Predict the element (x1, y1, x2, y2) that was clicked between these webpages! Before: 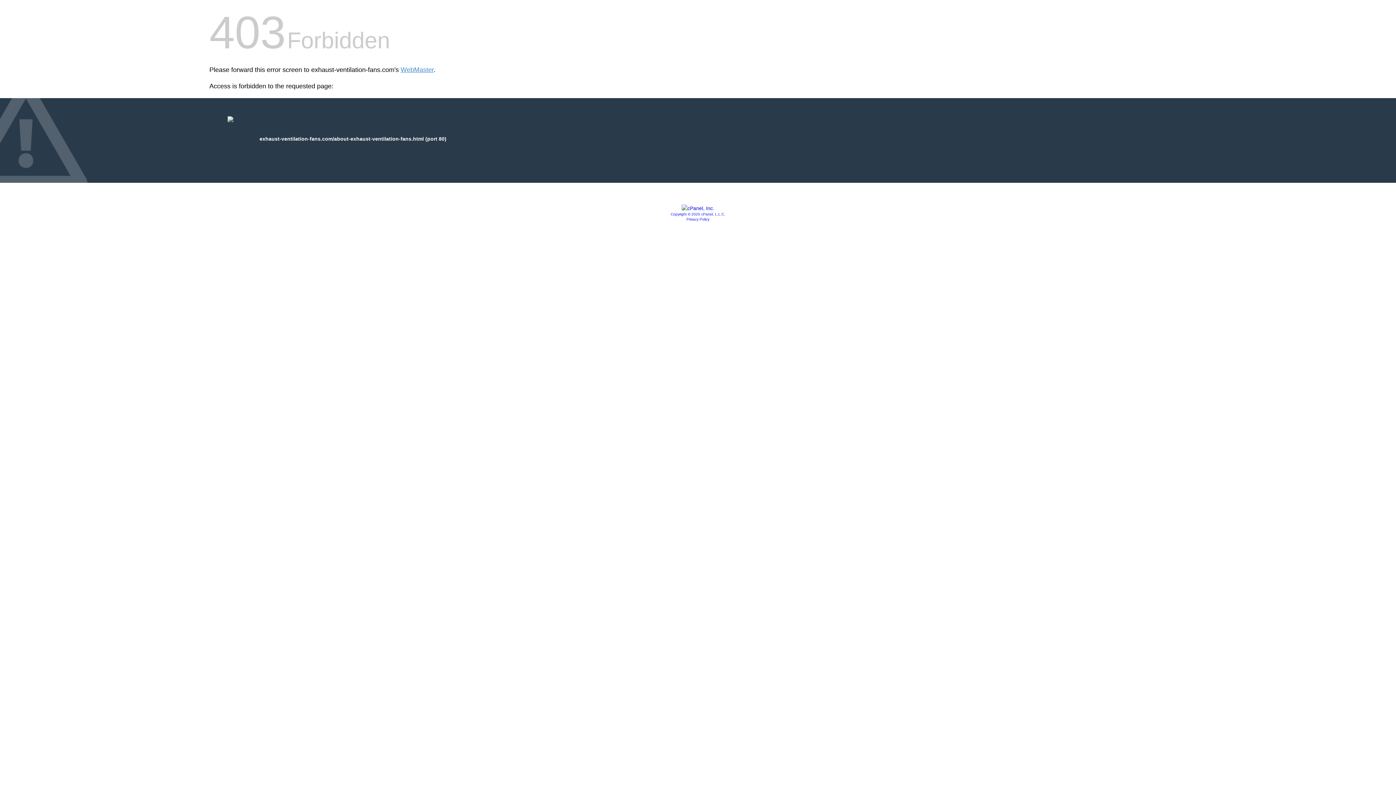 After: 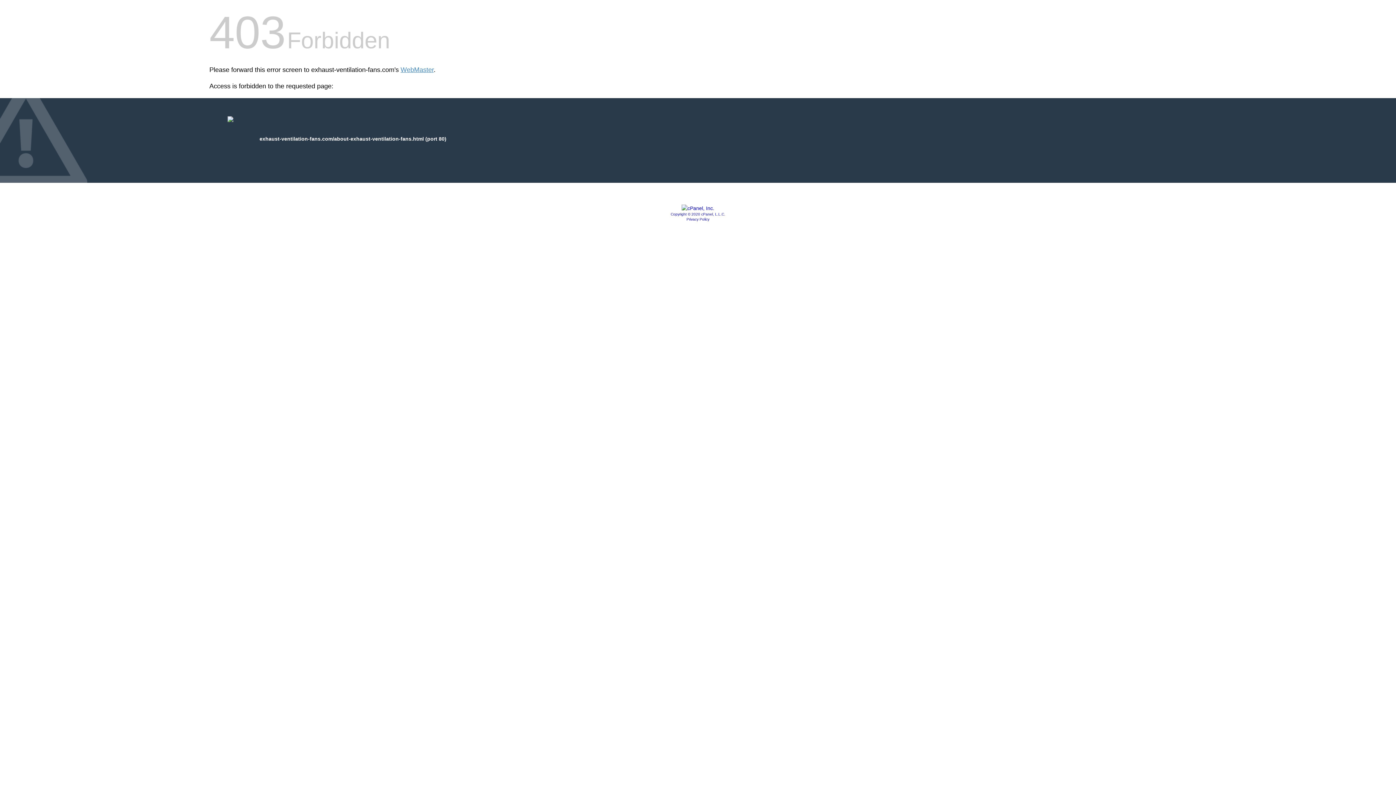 Action: bbox: (686, 217, 709, 221) label: Privacy Policy